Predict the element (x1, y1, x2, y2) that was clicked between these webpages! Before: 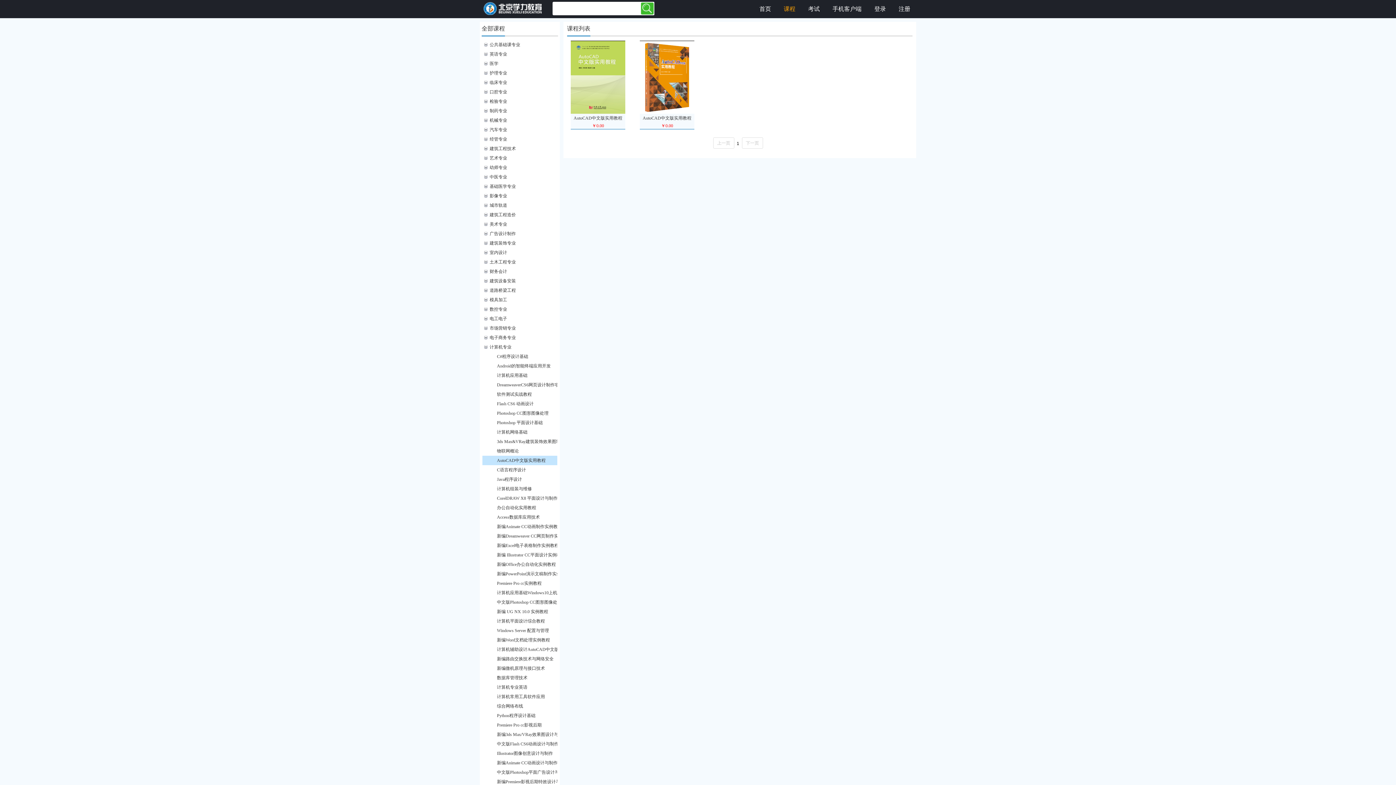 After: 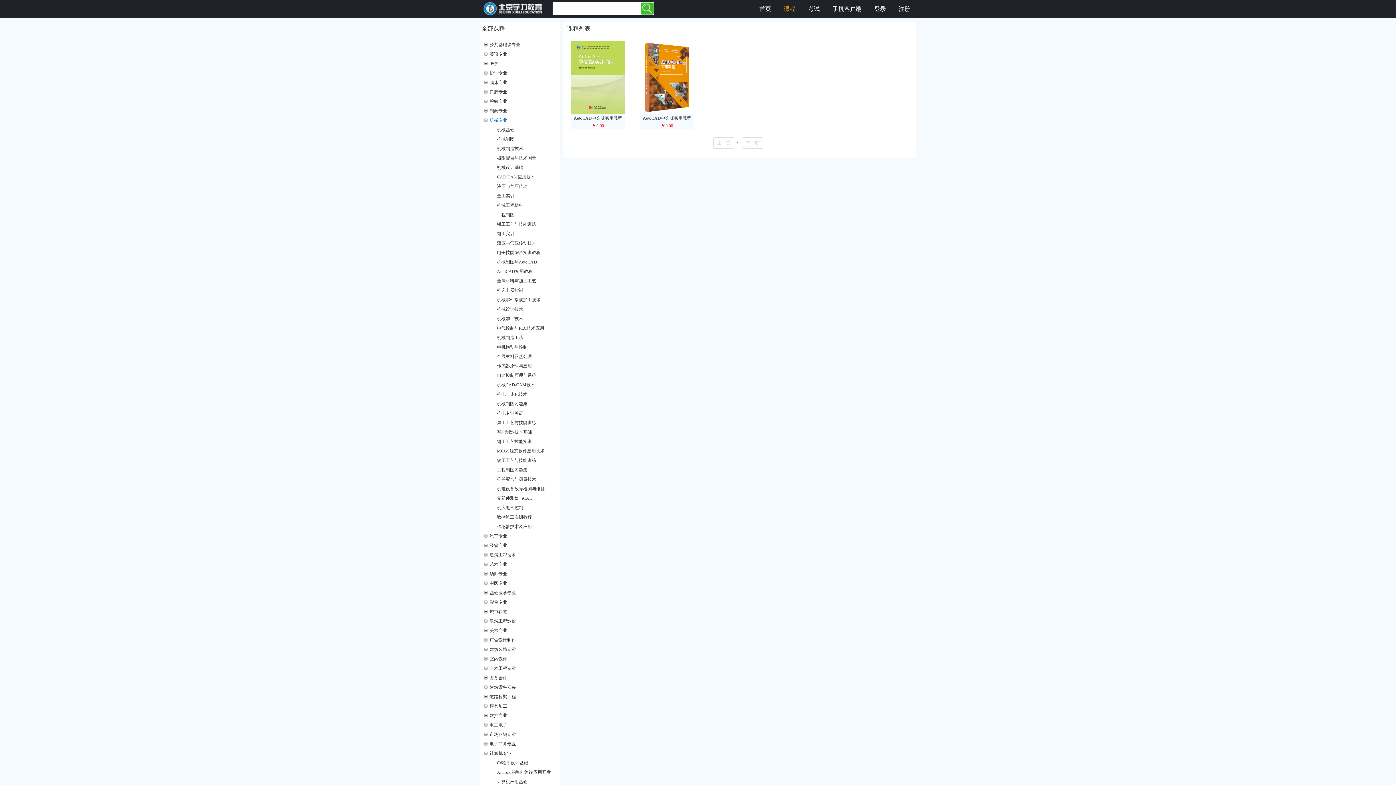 Action: label: 机械专业 bbox: (482, 115, 557, 125)